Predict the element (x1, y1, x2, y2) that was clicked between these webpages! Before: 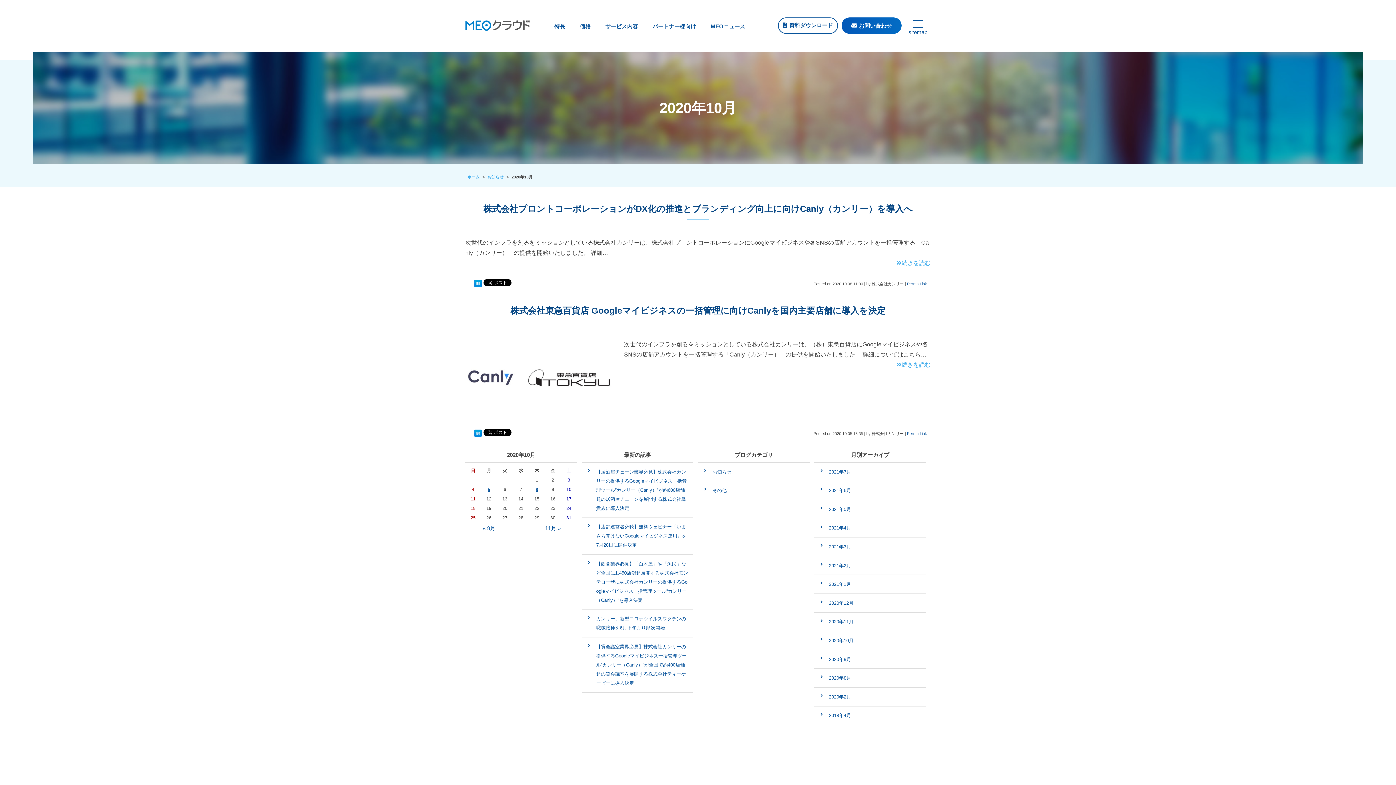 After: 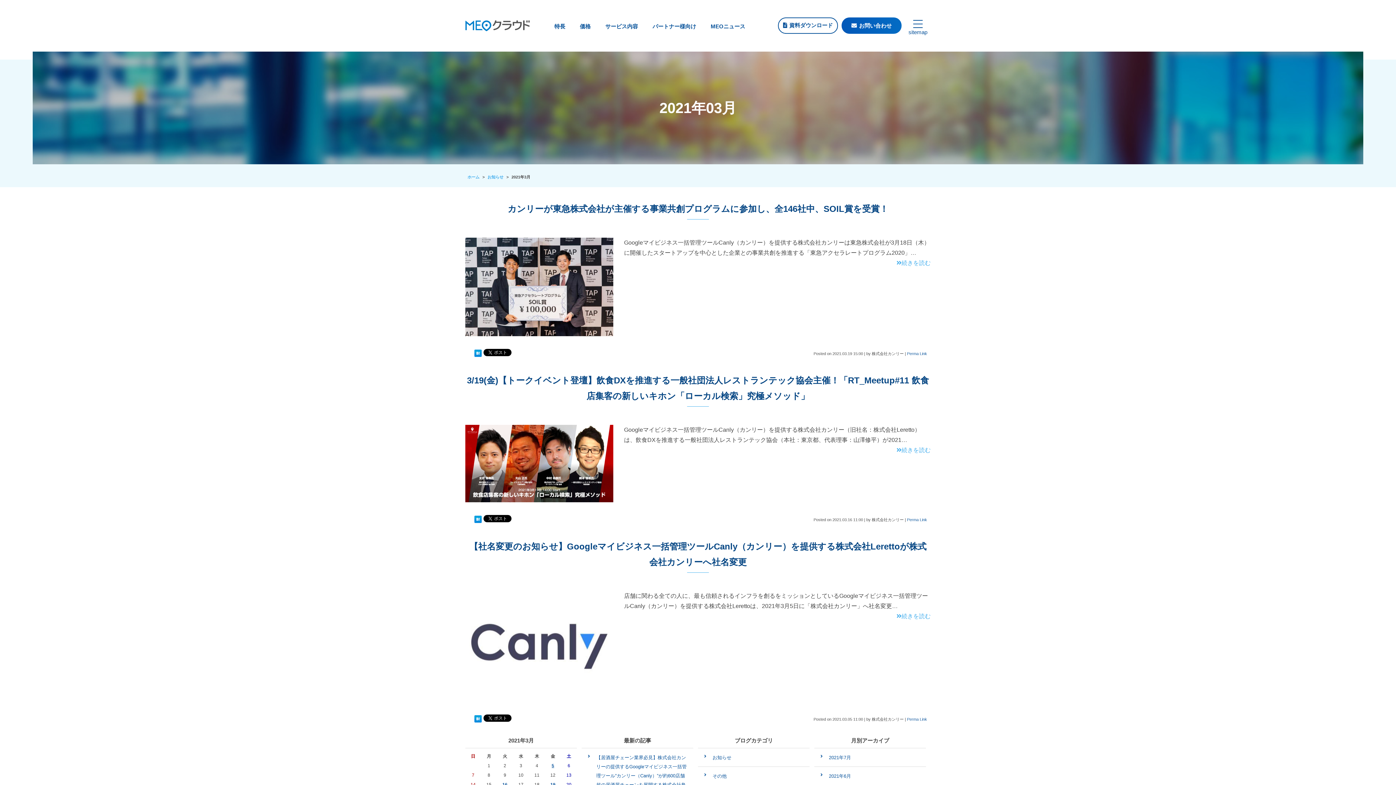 Action: label: 2021年3月 bbox: (814, 537, 926, 556)